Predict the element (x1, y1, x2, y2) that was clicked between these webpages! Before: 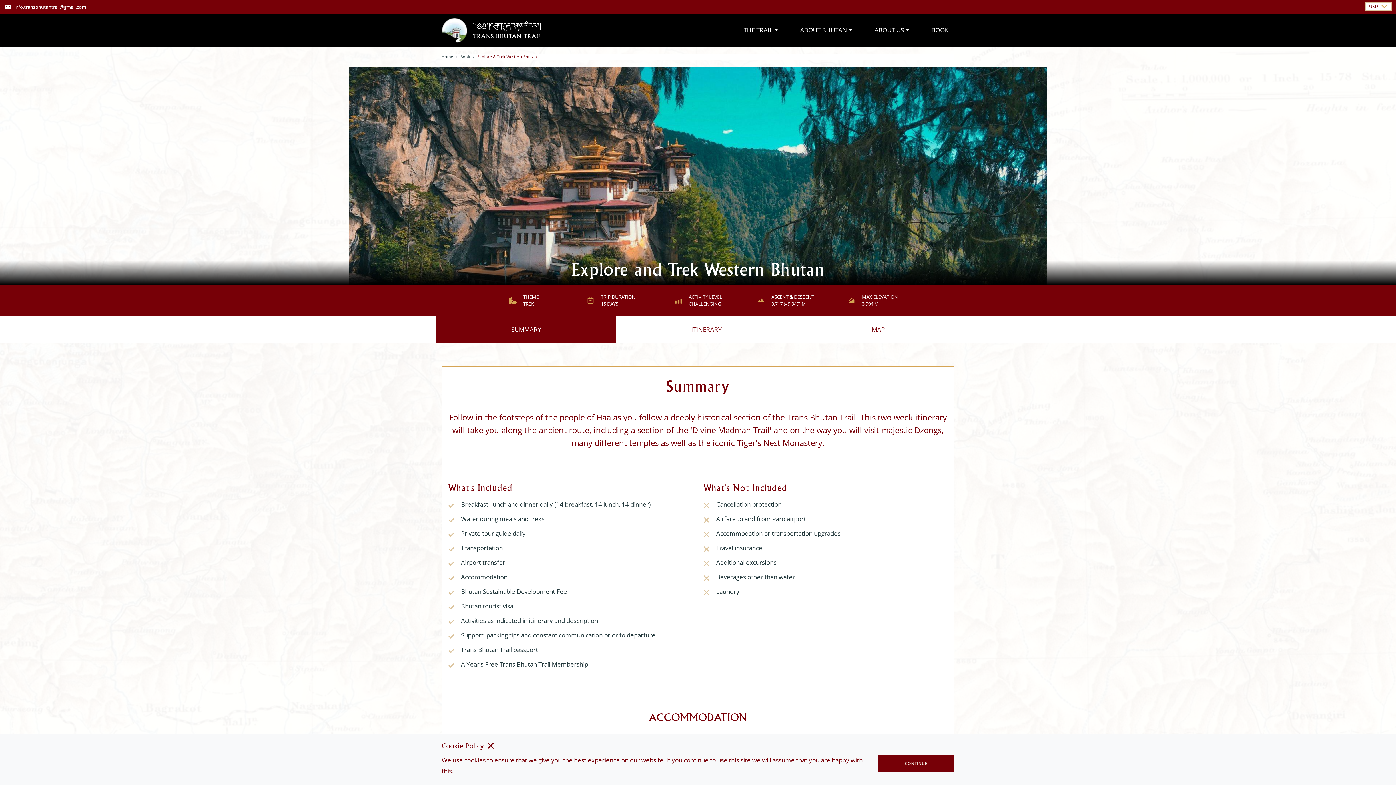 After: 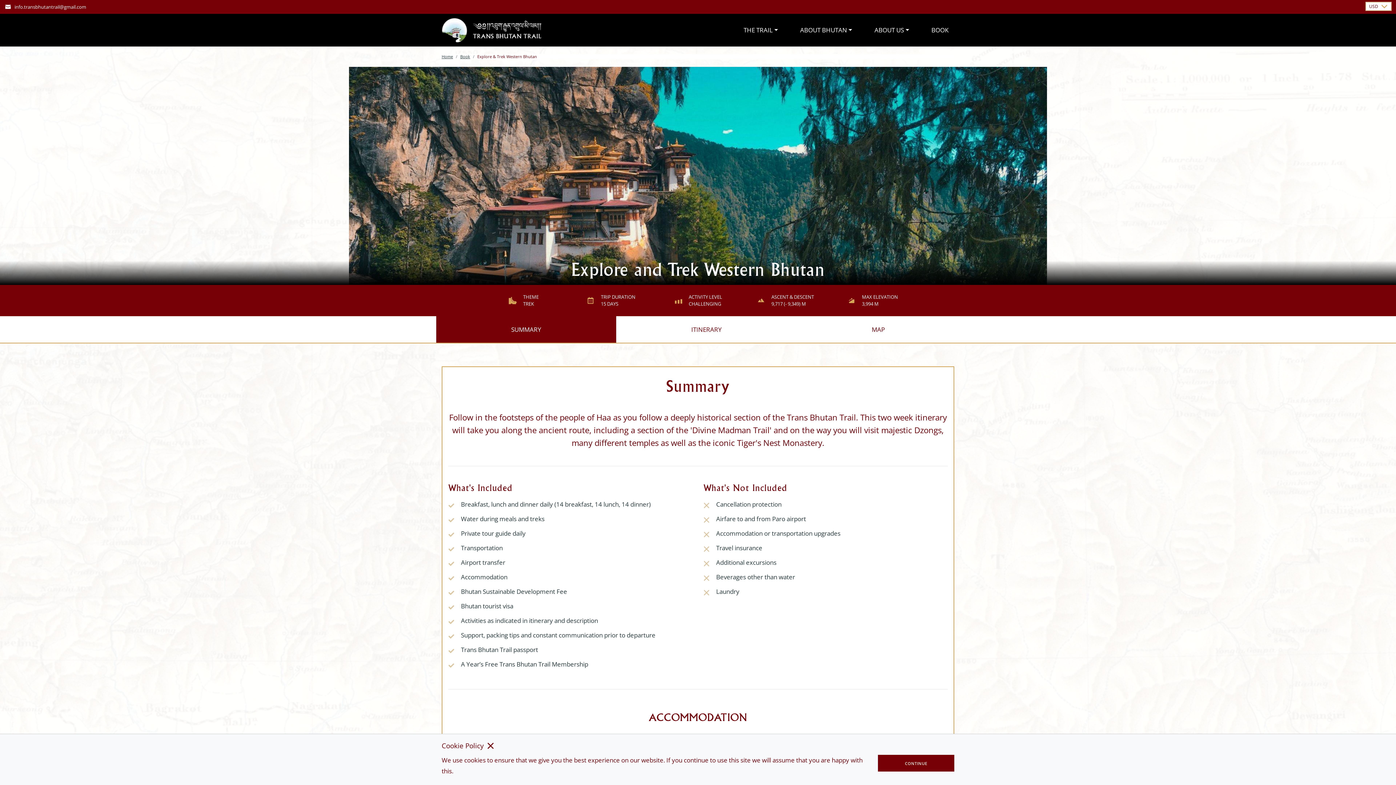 Action: label: info.transbhutantrail@gmail.com bbox: (14, 3, 86, 10)